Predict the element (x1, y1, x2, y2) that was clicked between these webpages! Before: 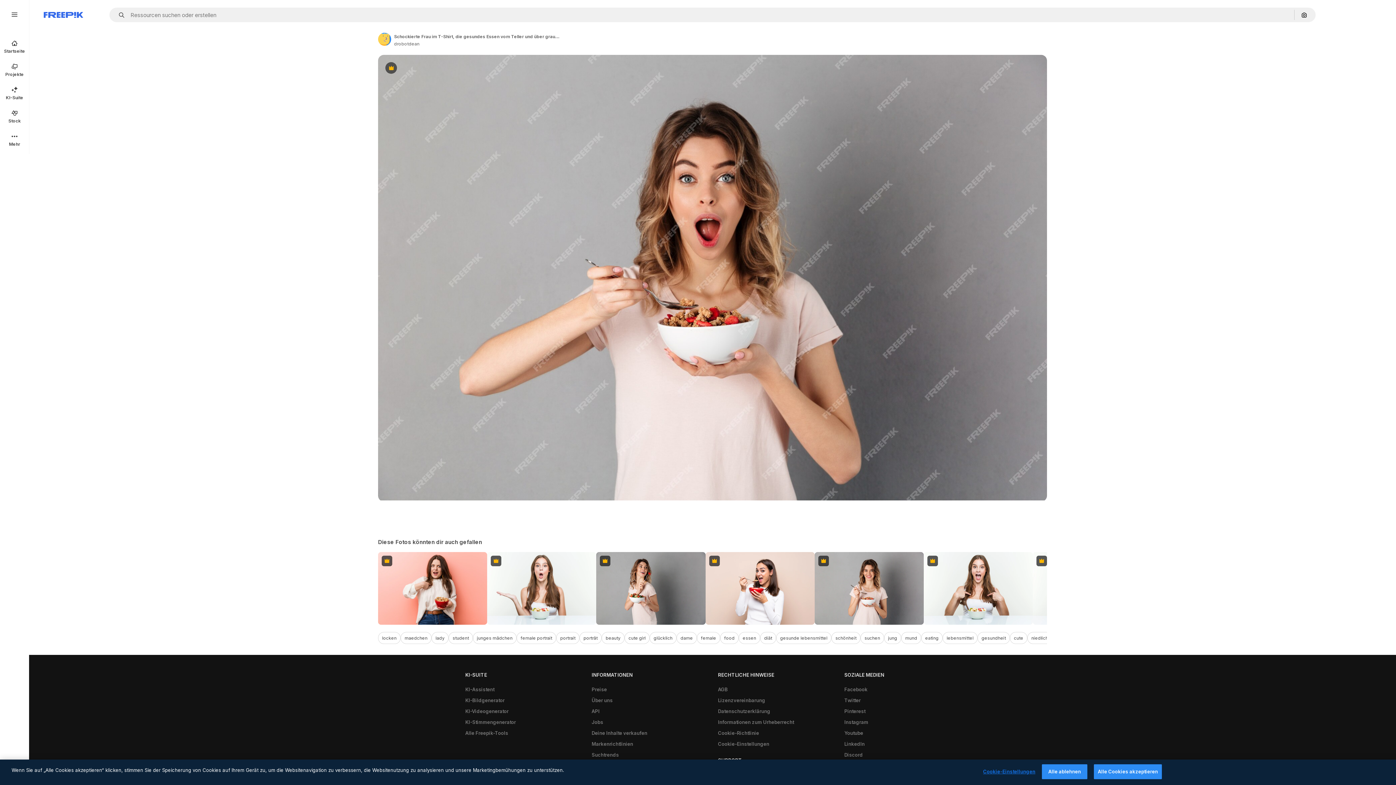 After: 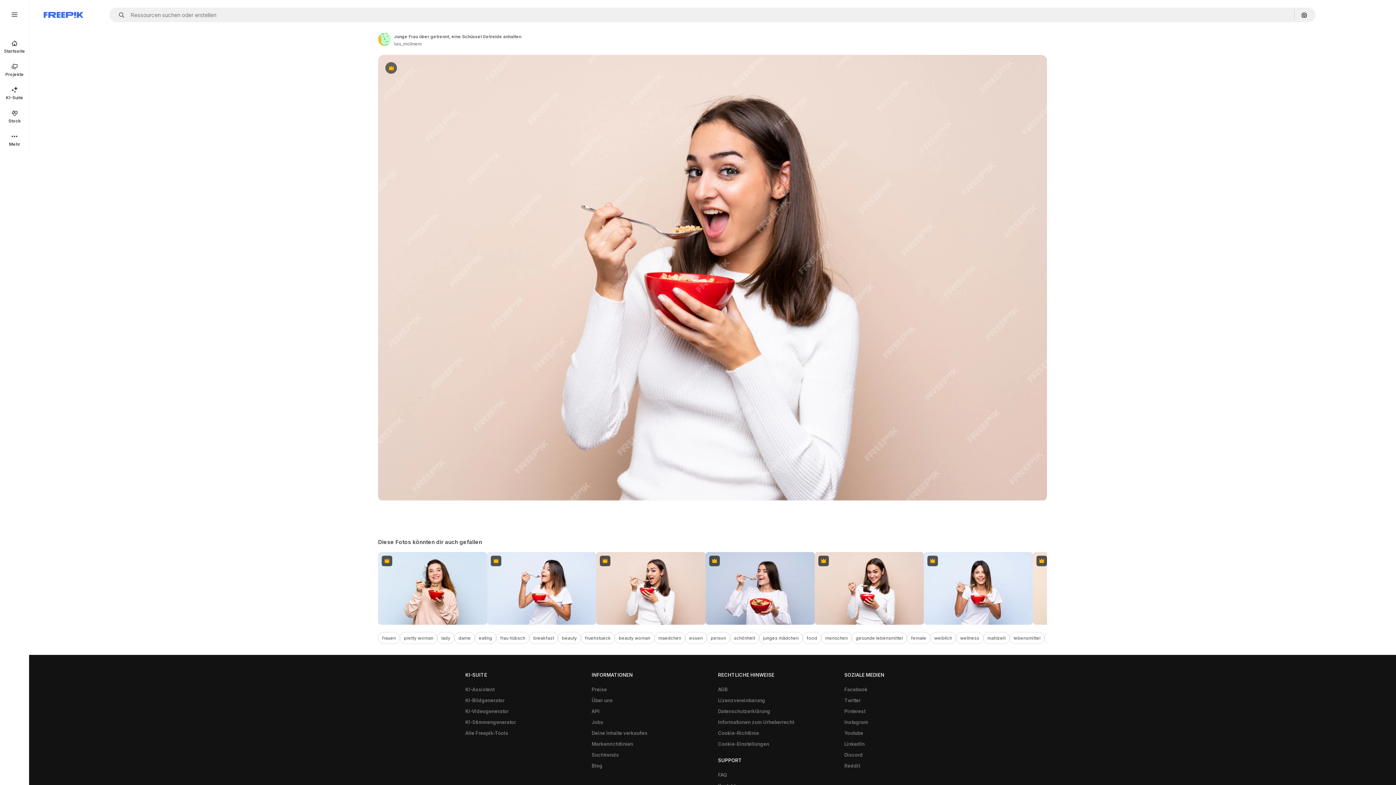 Action: label: Premium bbox: (705, 552, 814, 625)